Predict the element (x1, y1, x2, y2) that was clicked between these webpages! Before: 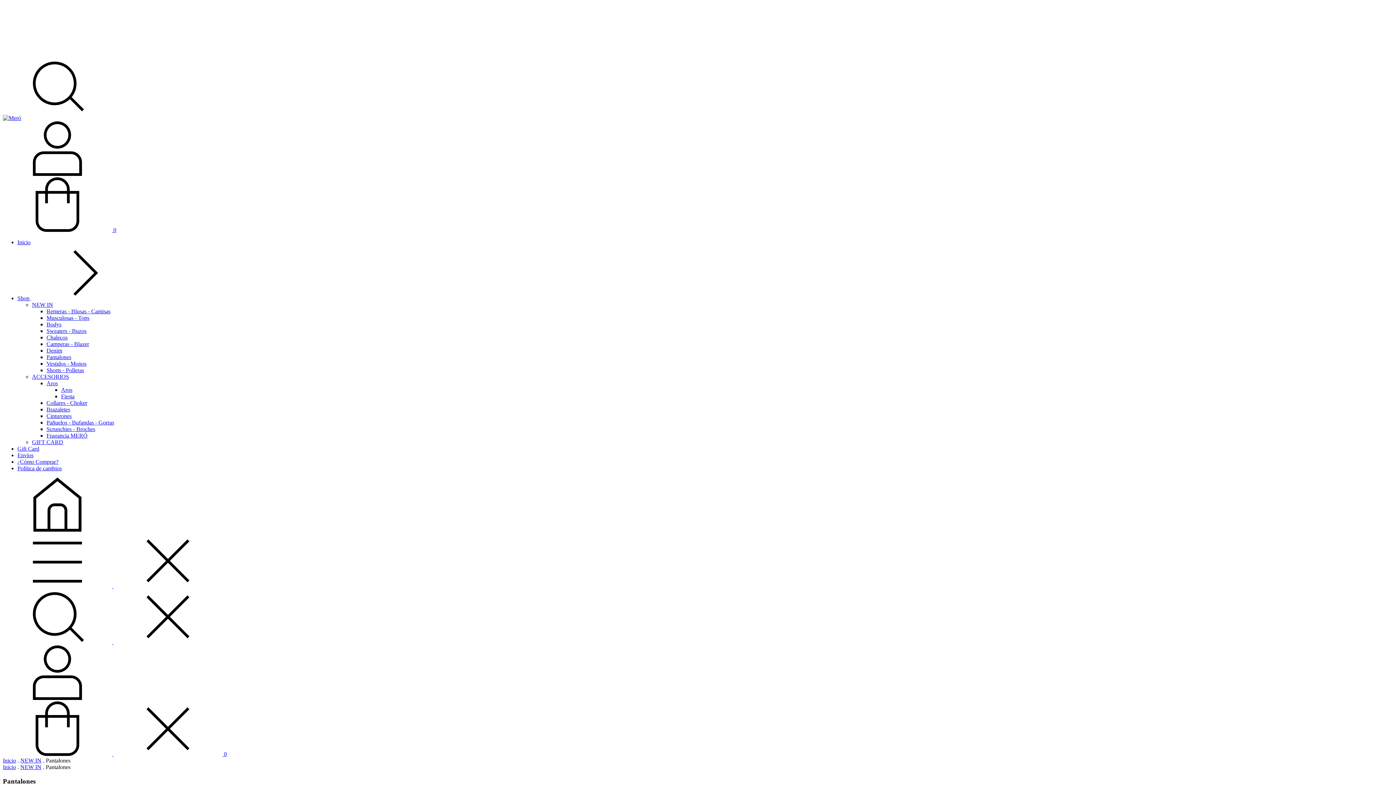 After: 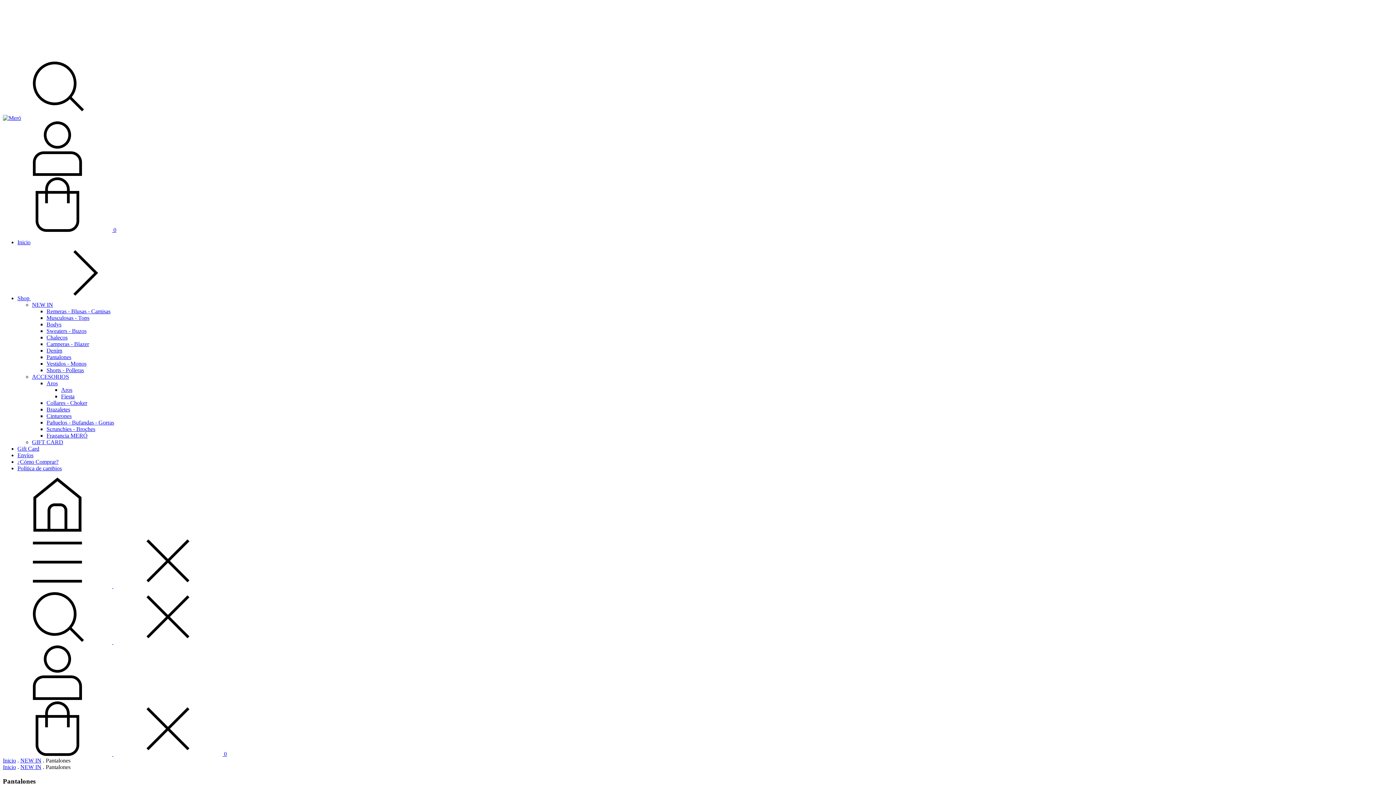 Action: bbox: (2, 108, 112, 114) label: Buscador